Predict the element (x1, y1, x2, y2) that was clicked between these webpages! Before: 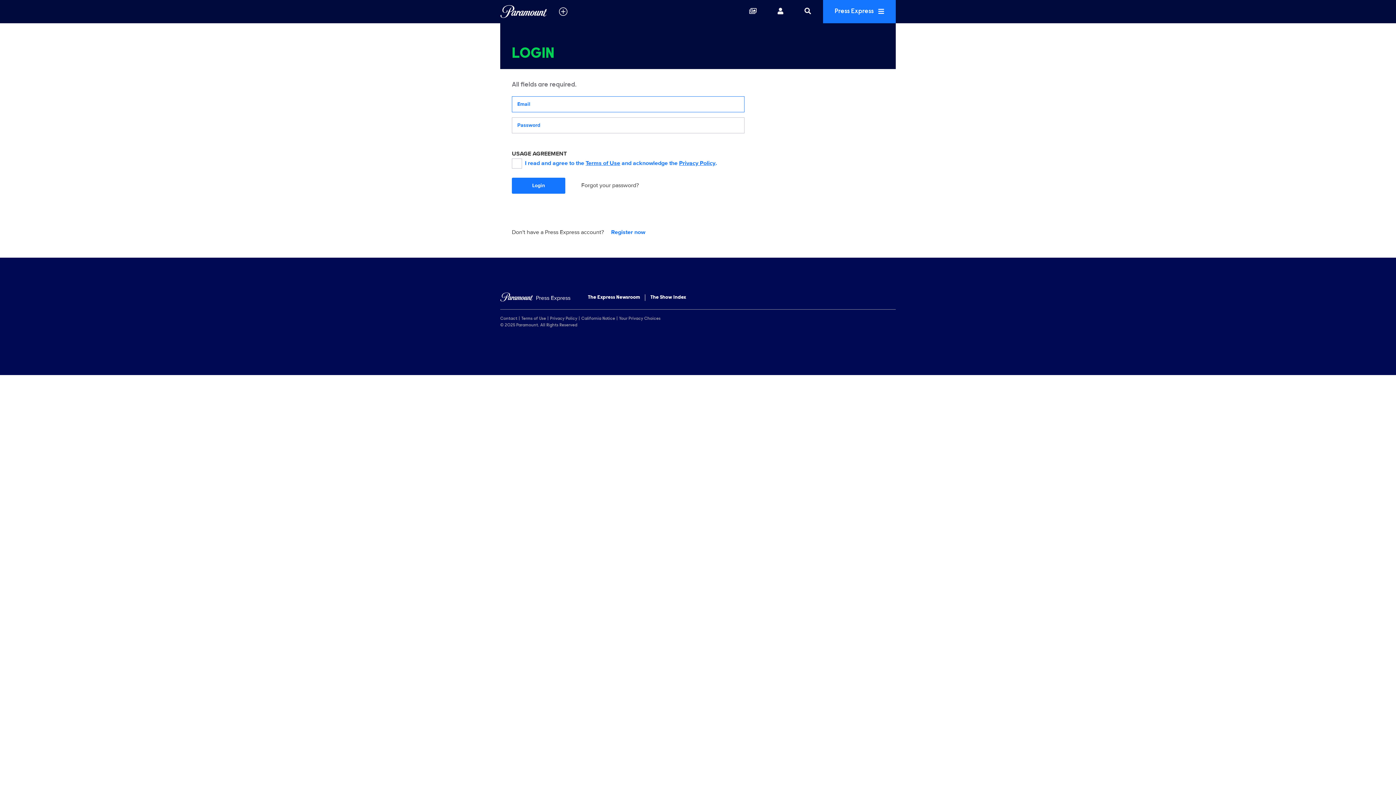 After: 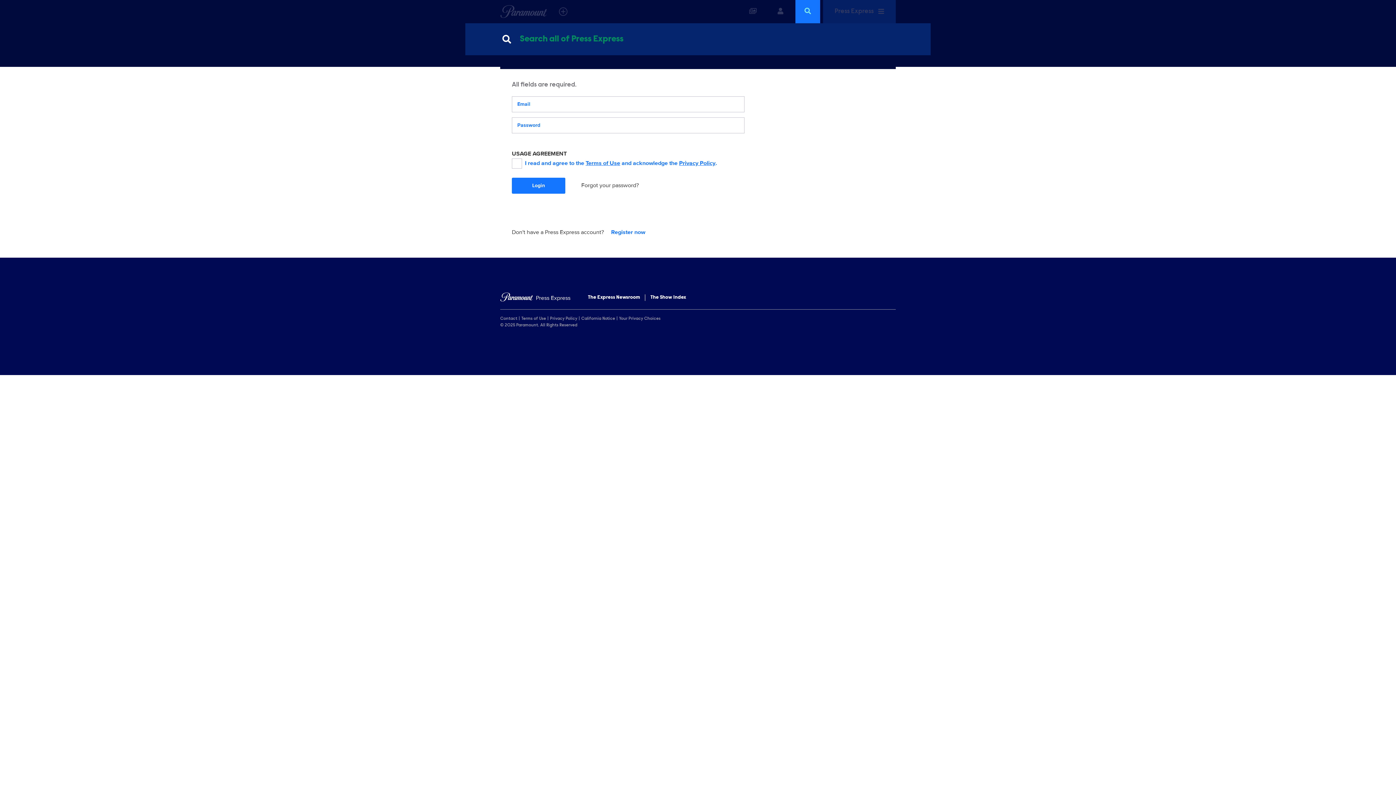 Action: bbox: (795, 0, 820, 23) label: Search